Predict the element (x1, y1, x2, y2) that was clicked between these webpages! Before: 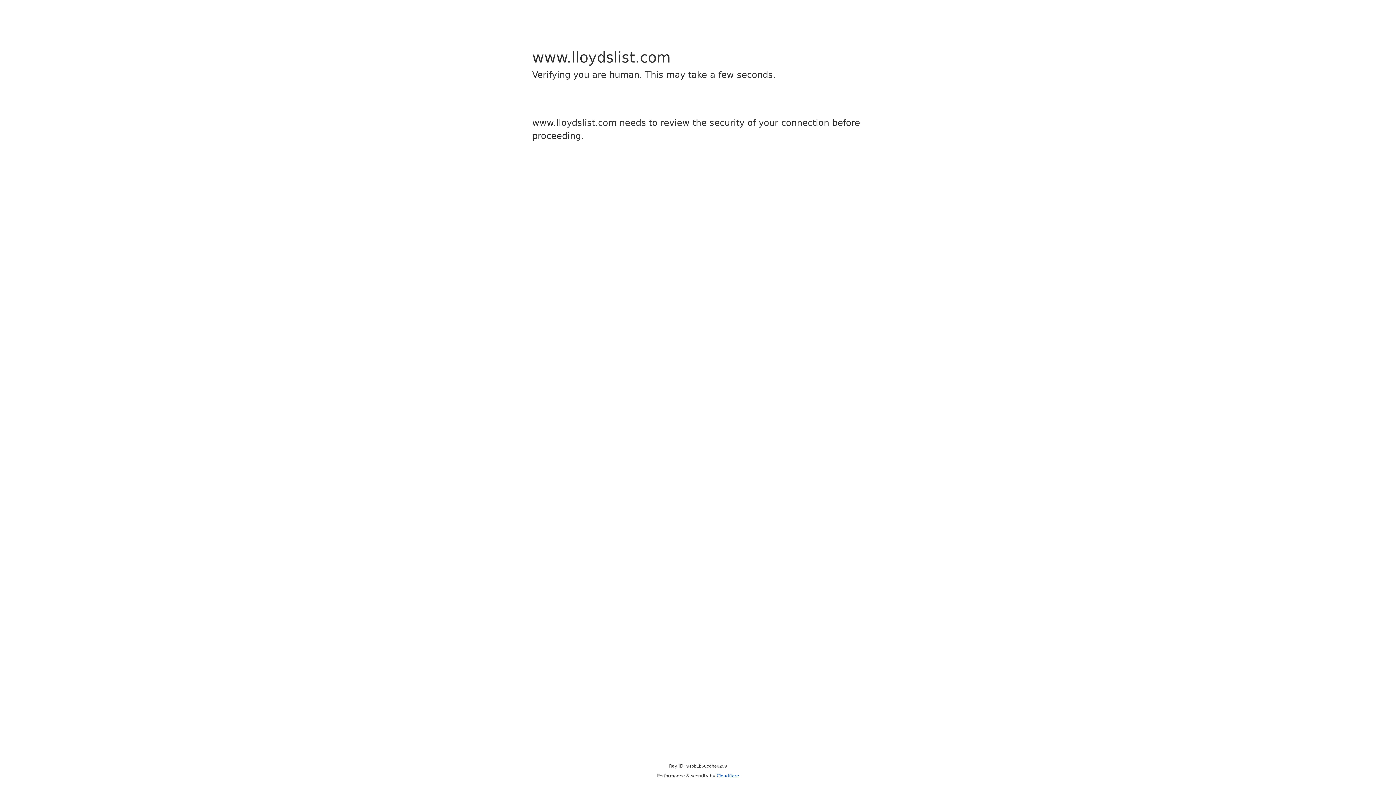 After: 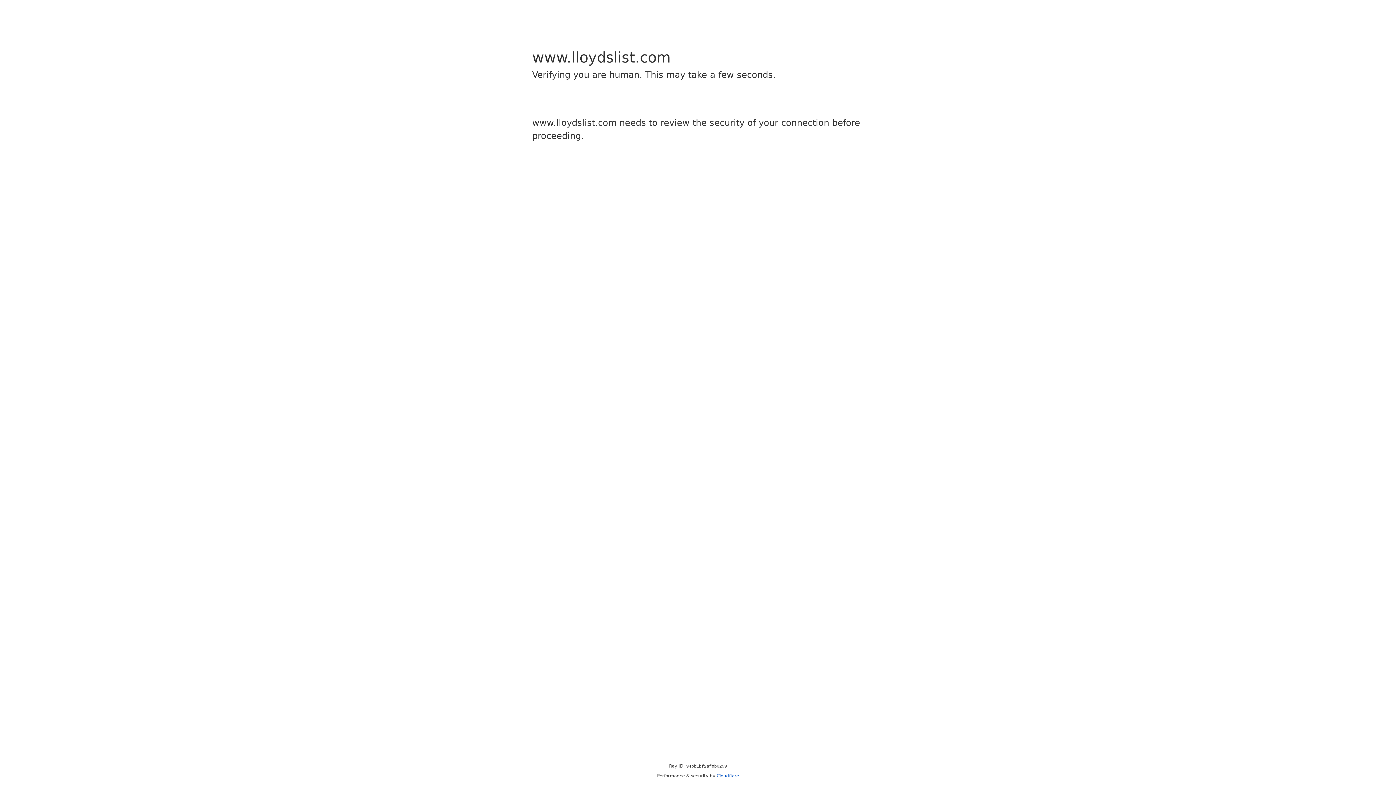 Action: label: Cloudflare bbox: (716, 773, 739, 778)